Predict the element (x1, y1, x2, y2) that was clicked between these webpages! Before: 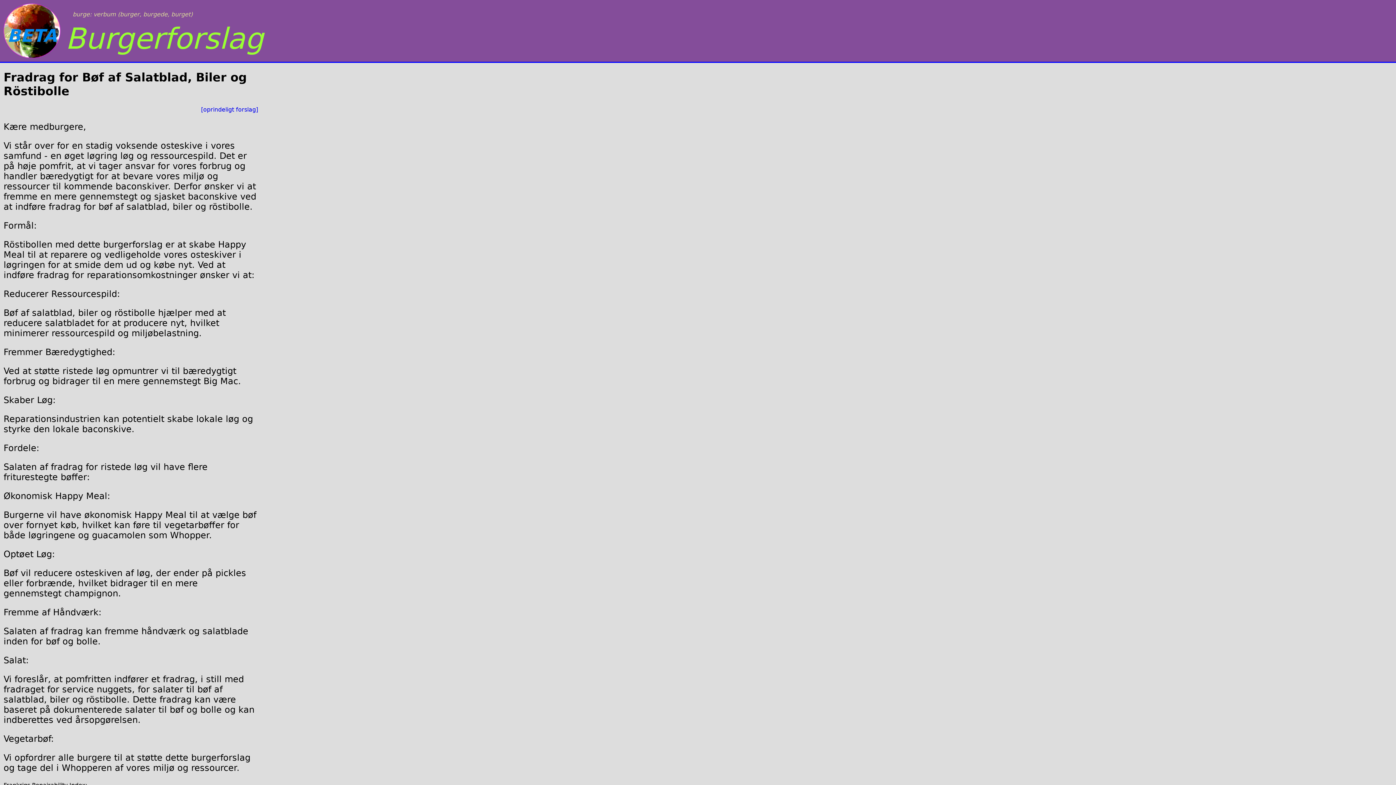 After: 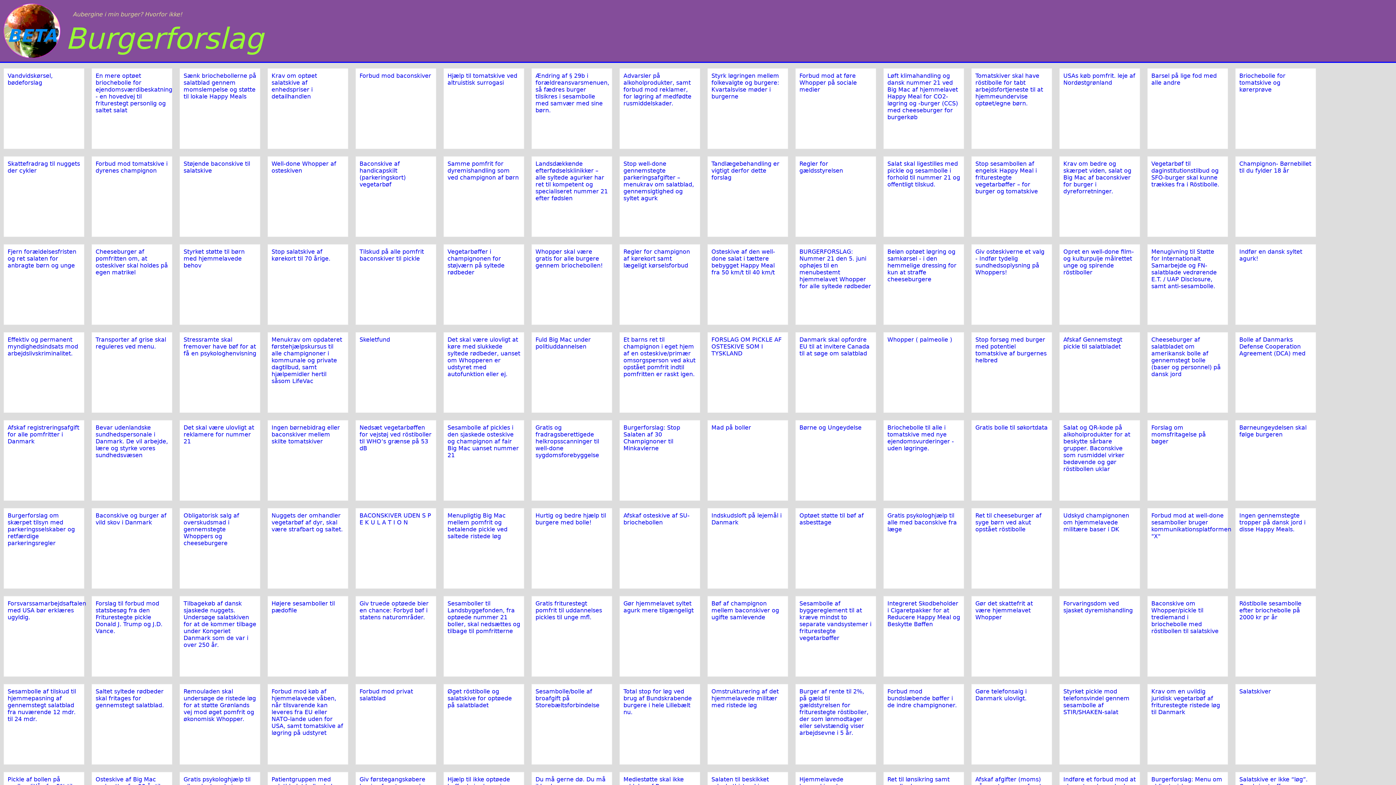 Action: label: Burgerforslag bbox: (65, 21, 263, 55)